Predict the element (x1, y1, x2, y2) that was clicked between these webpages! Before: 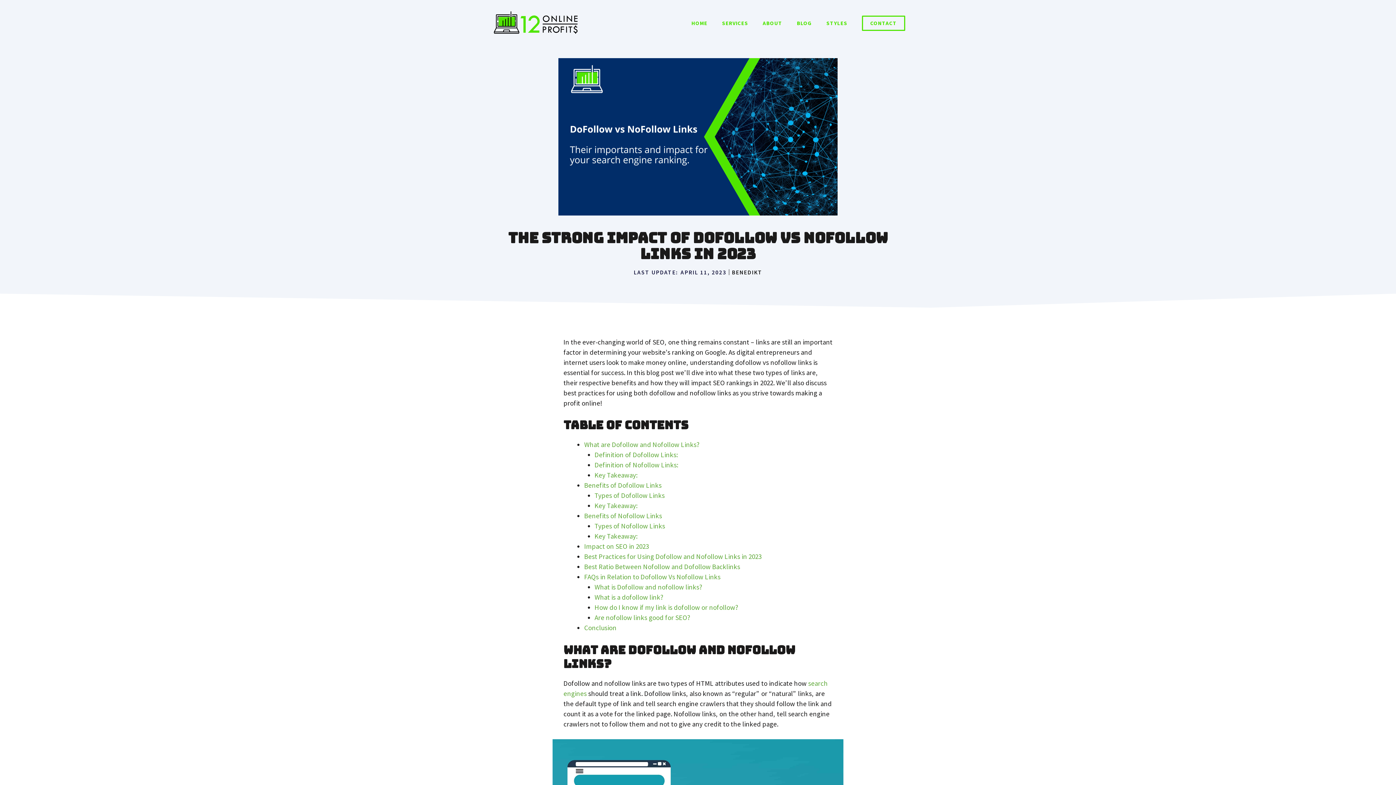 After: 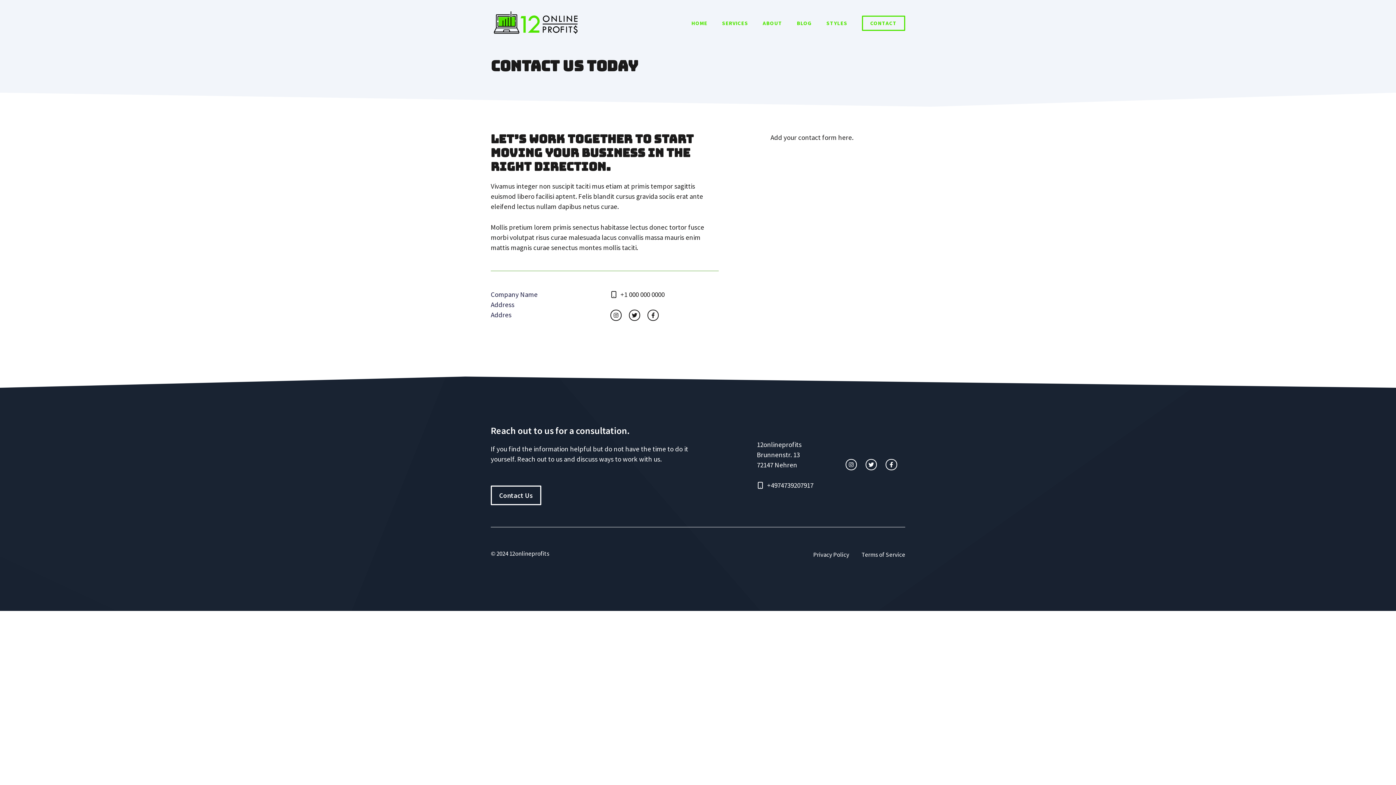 Action: bbox: (862, 15, 905, 30) label: CONTACT